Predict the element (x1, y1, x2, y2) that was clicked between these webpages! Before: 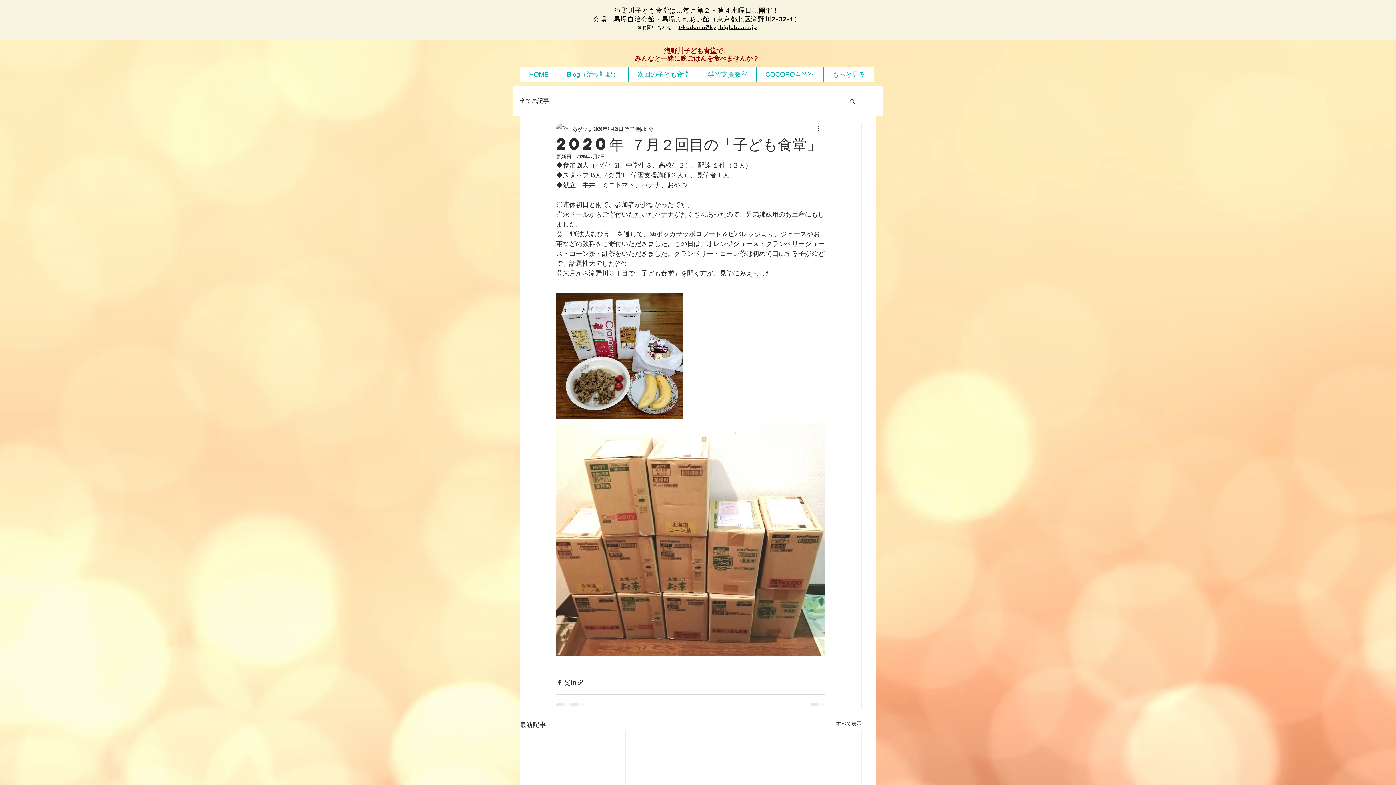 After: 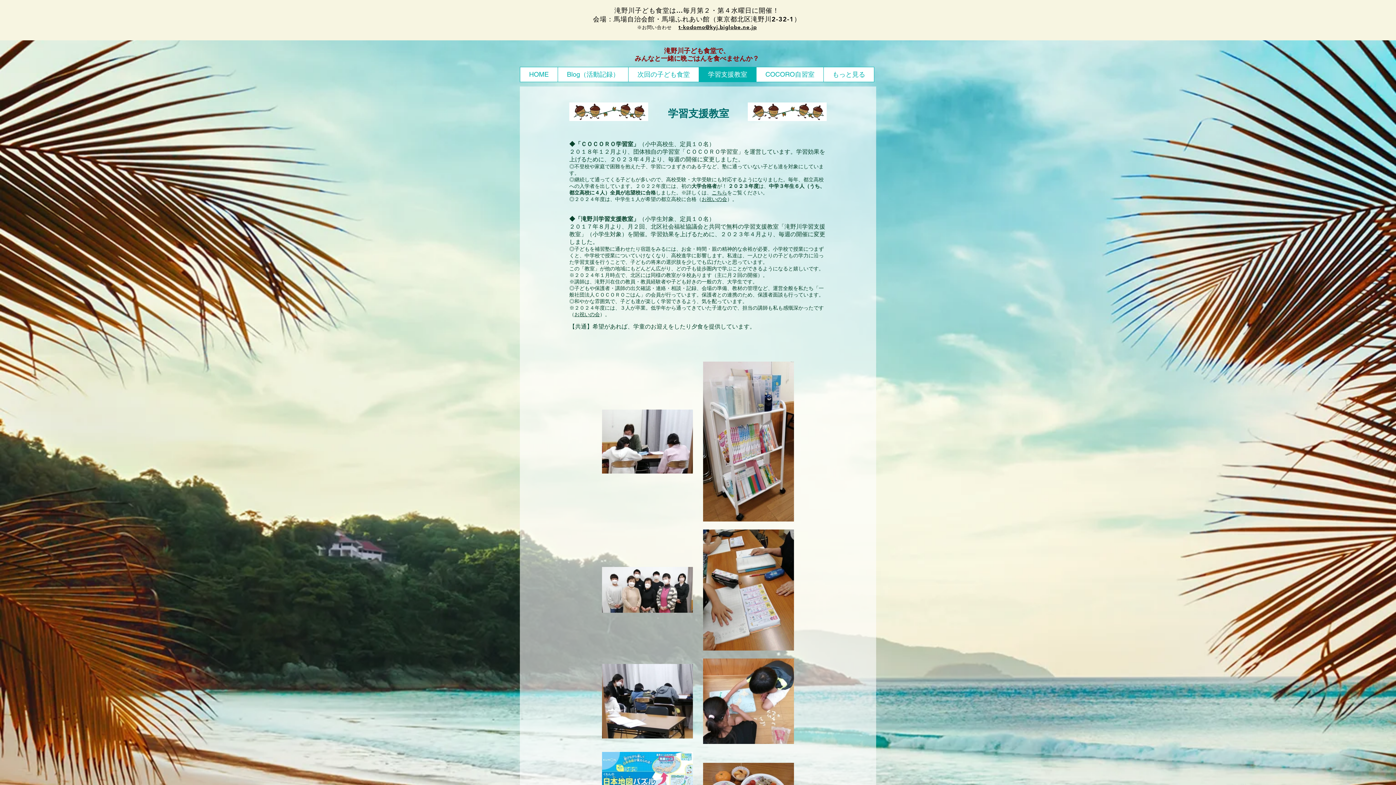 Action: label: 学習支援教室 bbox: (698, 67, 756, 81)